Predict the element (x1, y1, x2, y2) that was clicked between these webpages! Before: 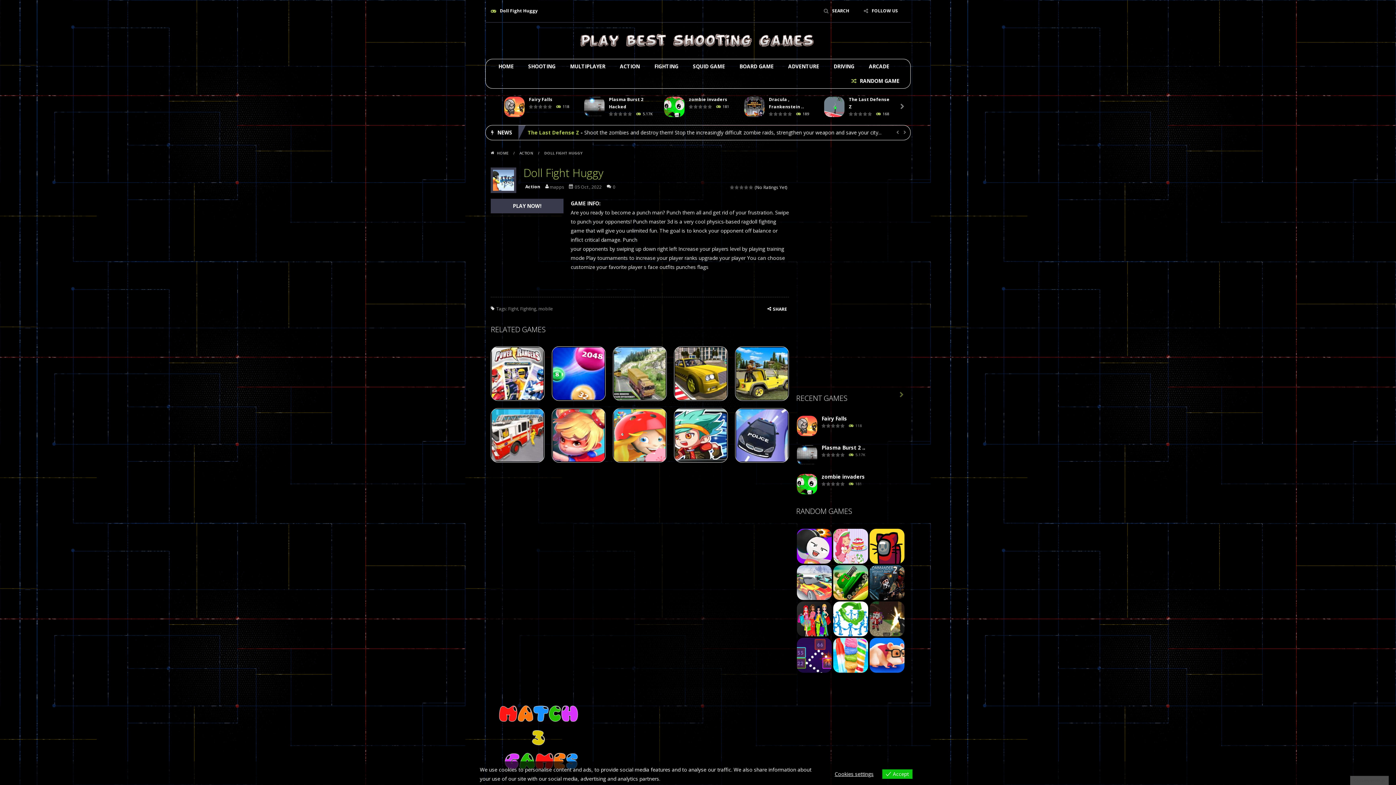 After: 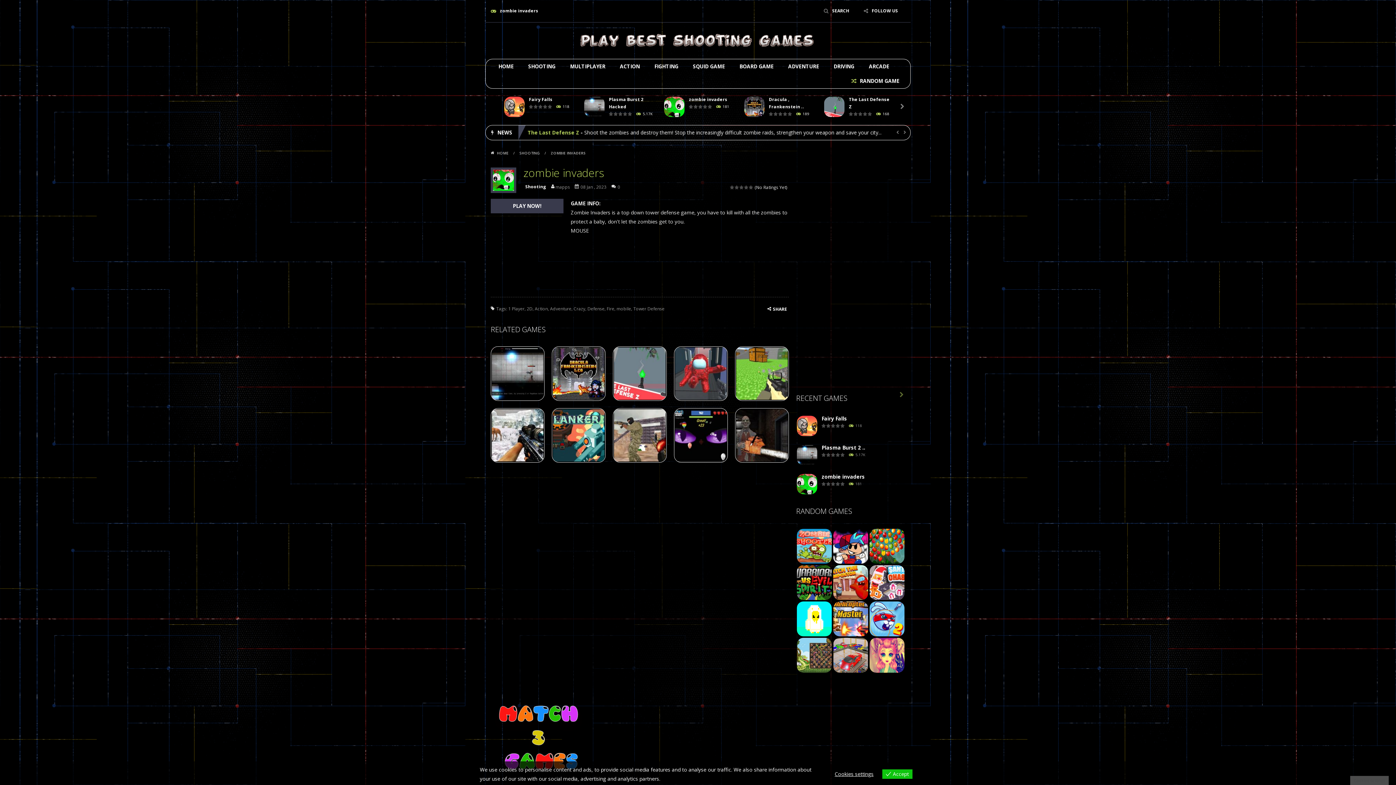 Action: bbox: (821, 473, 865, 480) label: zombie invaders